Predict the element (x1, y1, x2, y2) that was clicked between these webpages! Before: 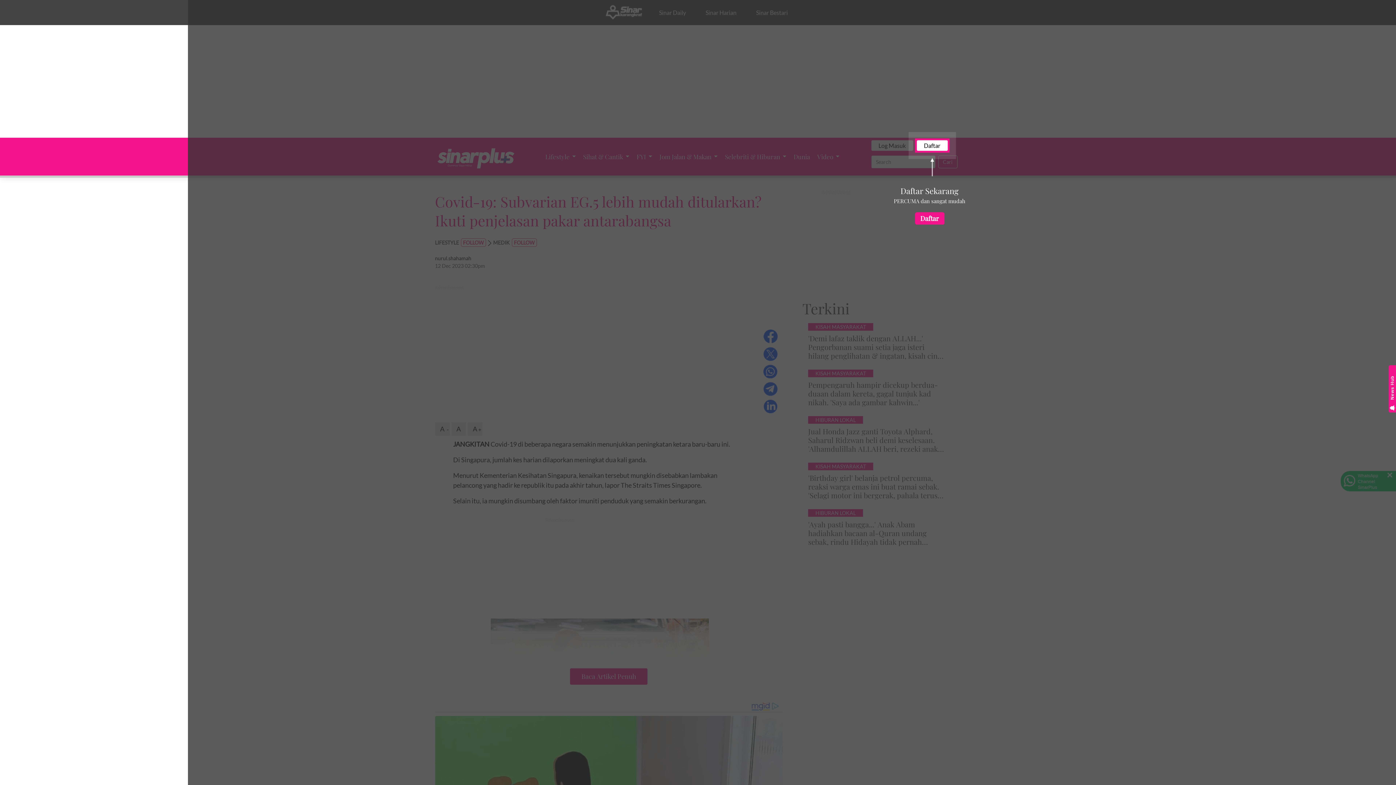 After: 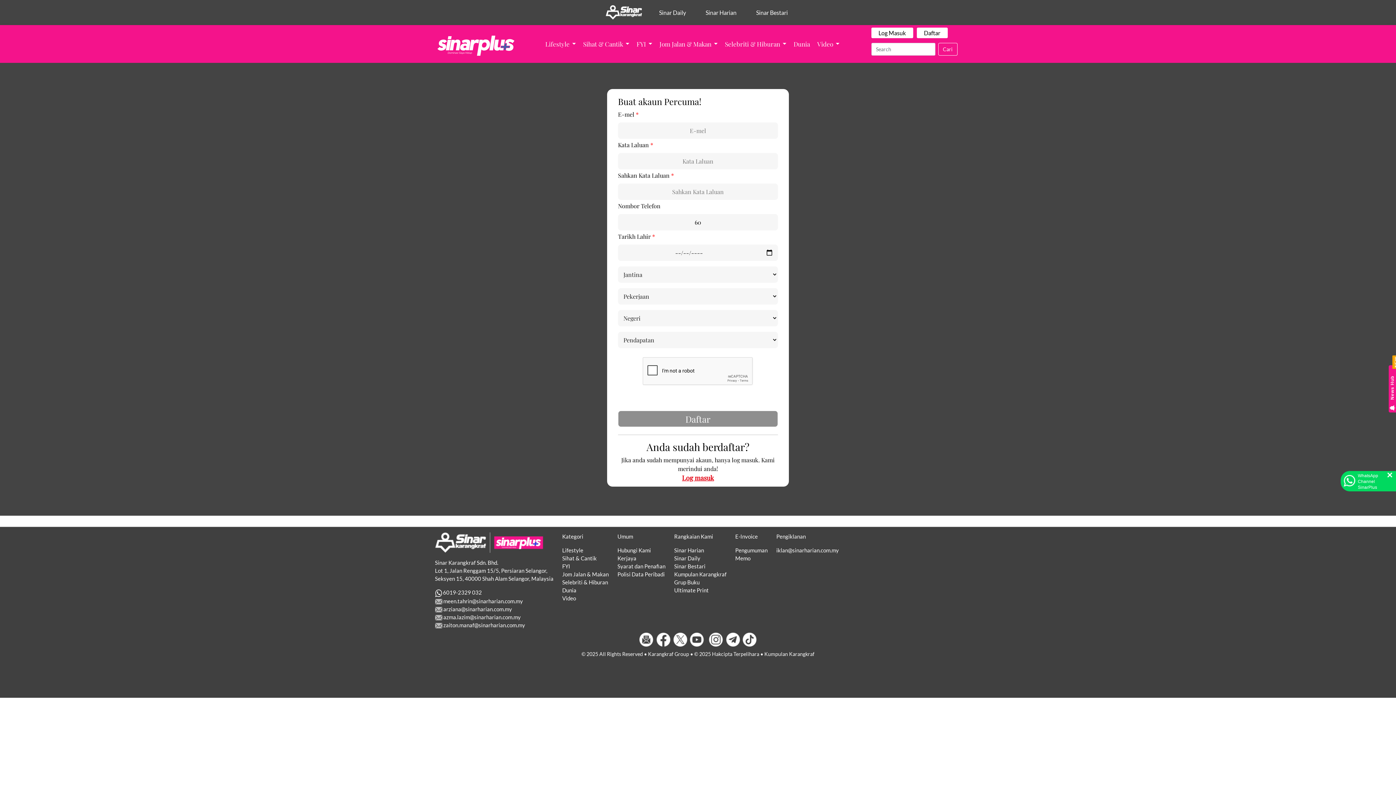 Action: label: Daftar bbox: (915, 212, 944, 224)